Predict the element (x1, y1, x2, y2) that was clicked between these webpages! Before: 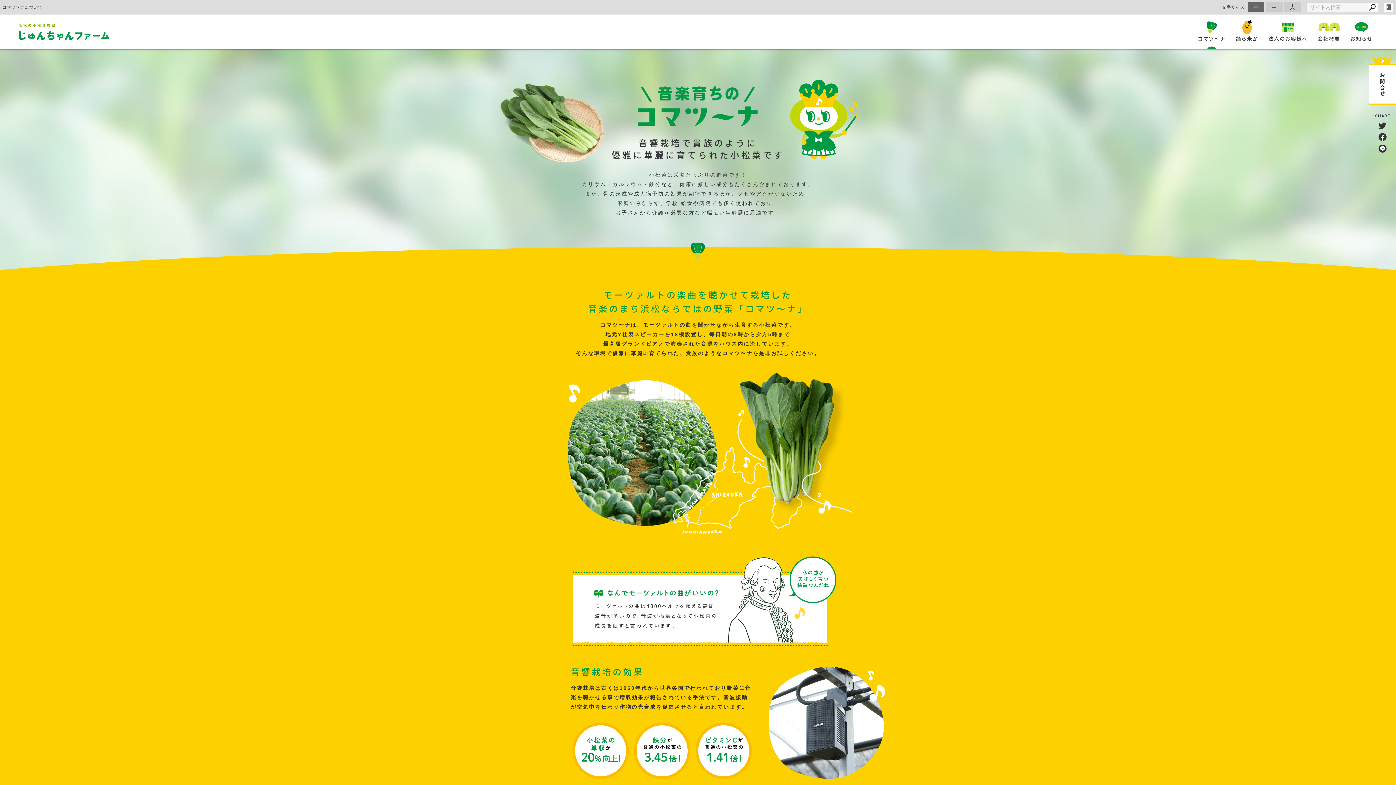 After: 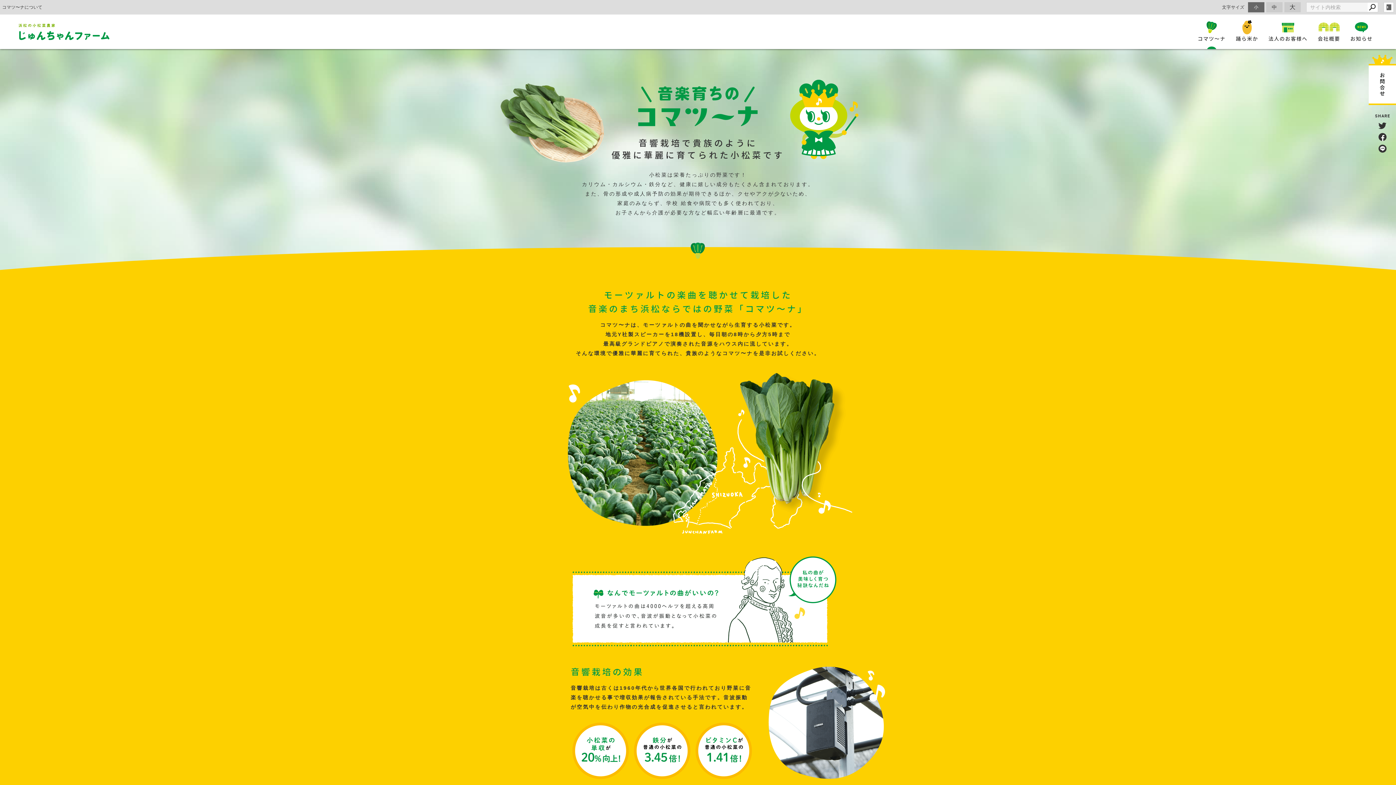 Action: bbox: (1192, 14, 1231, 49) label: コマツ〜ナ